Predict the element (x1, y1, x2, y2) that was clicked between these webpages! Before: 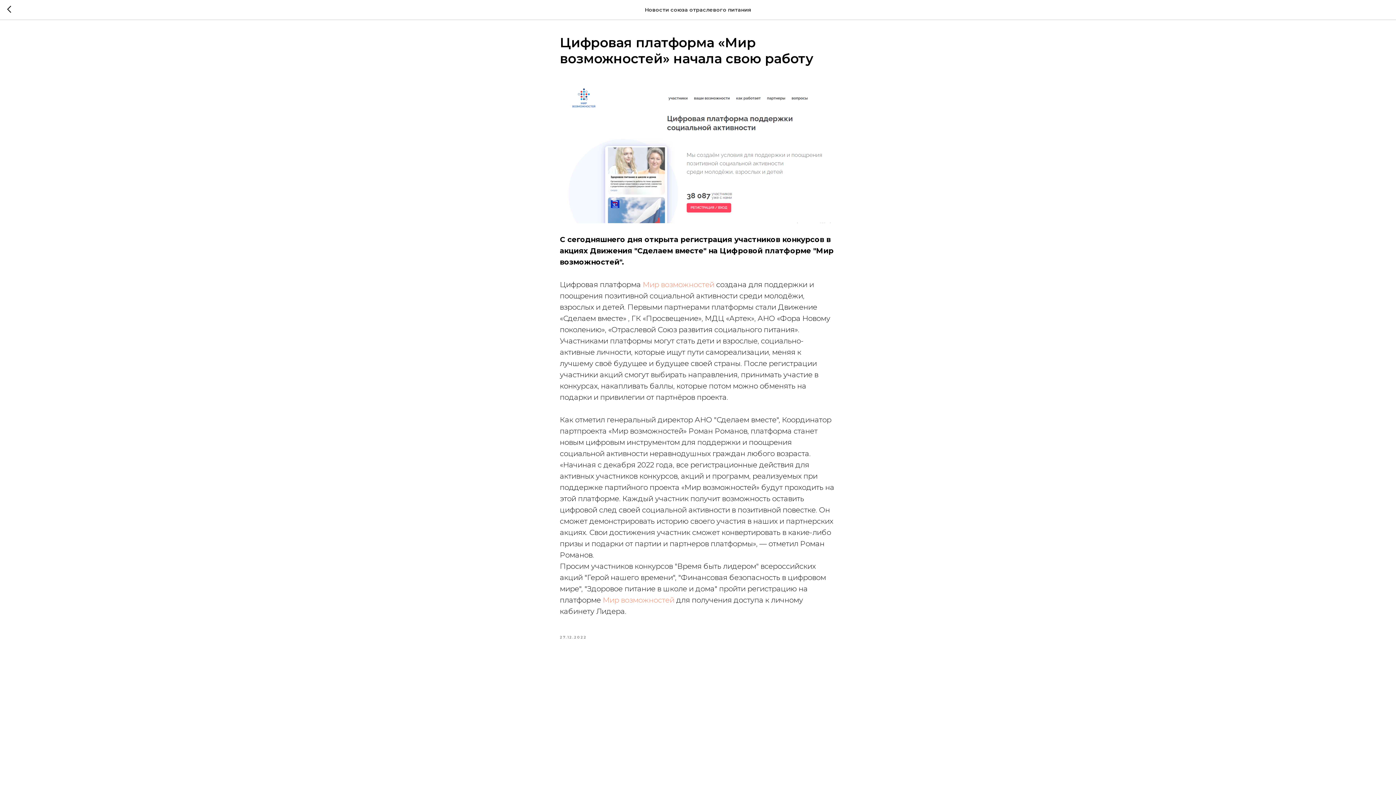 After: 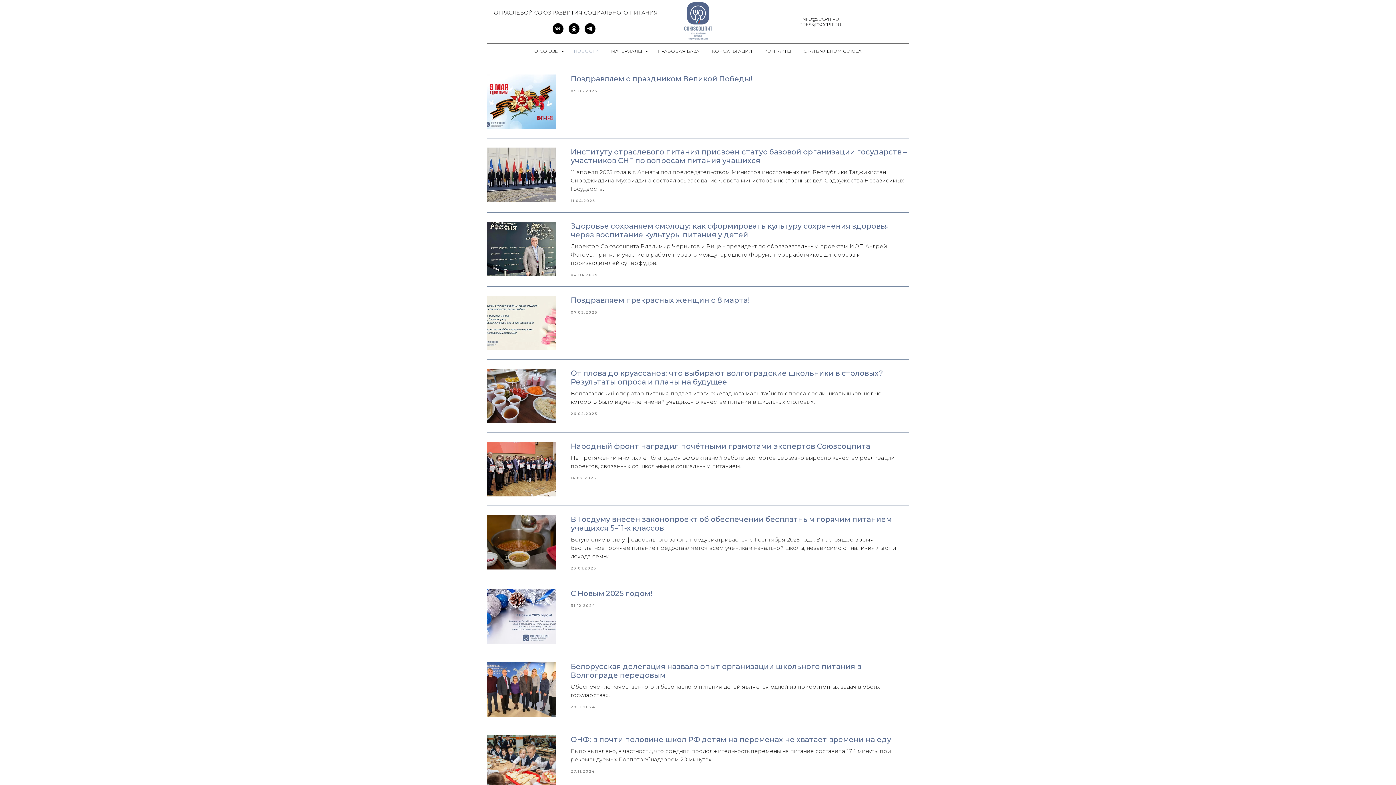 Action: bbox: (7, 5, 15, 14)